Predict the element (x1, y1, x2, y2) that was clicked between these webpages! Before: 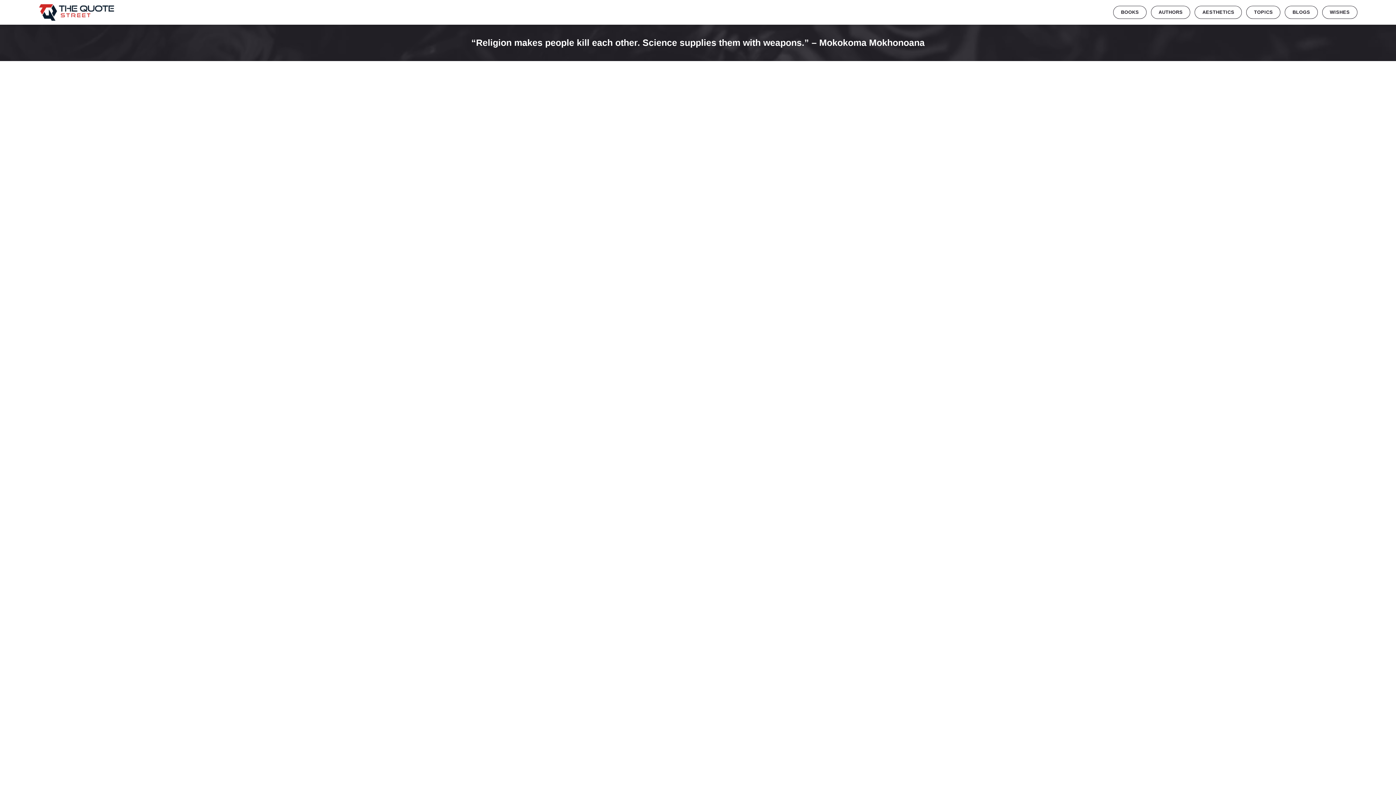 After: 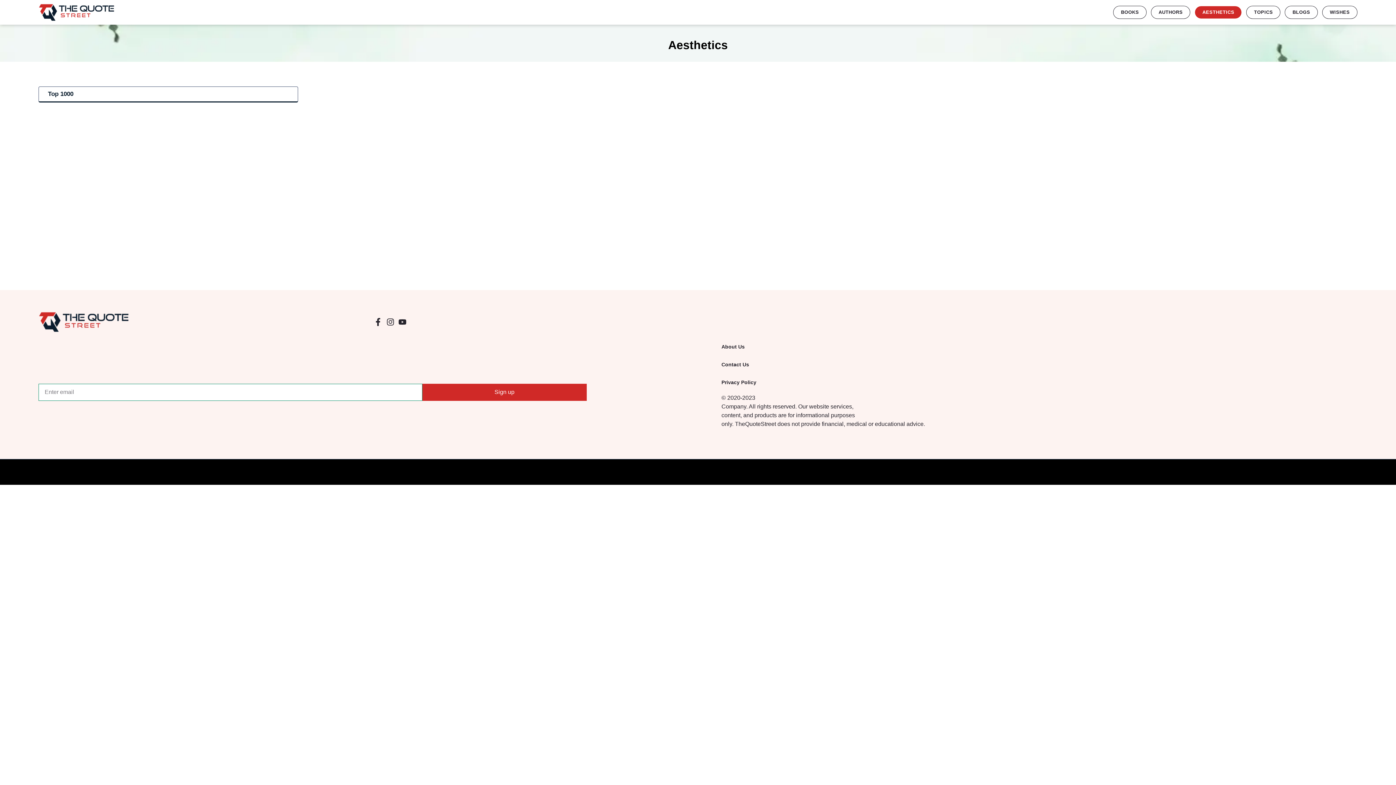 Action: label: AESTHETICS bbox: (1195, 5, 1242, 18)